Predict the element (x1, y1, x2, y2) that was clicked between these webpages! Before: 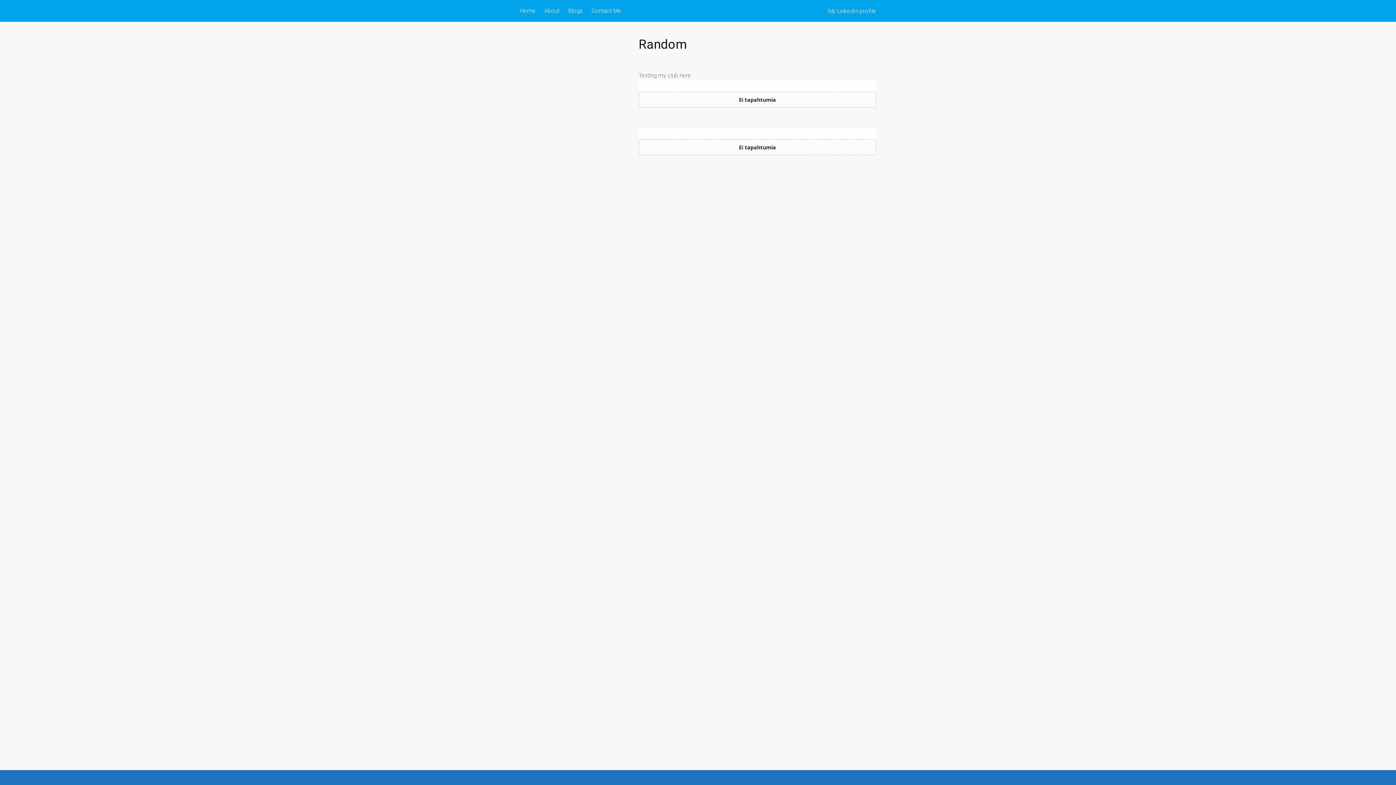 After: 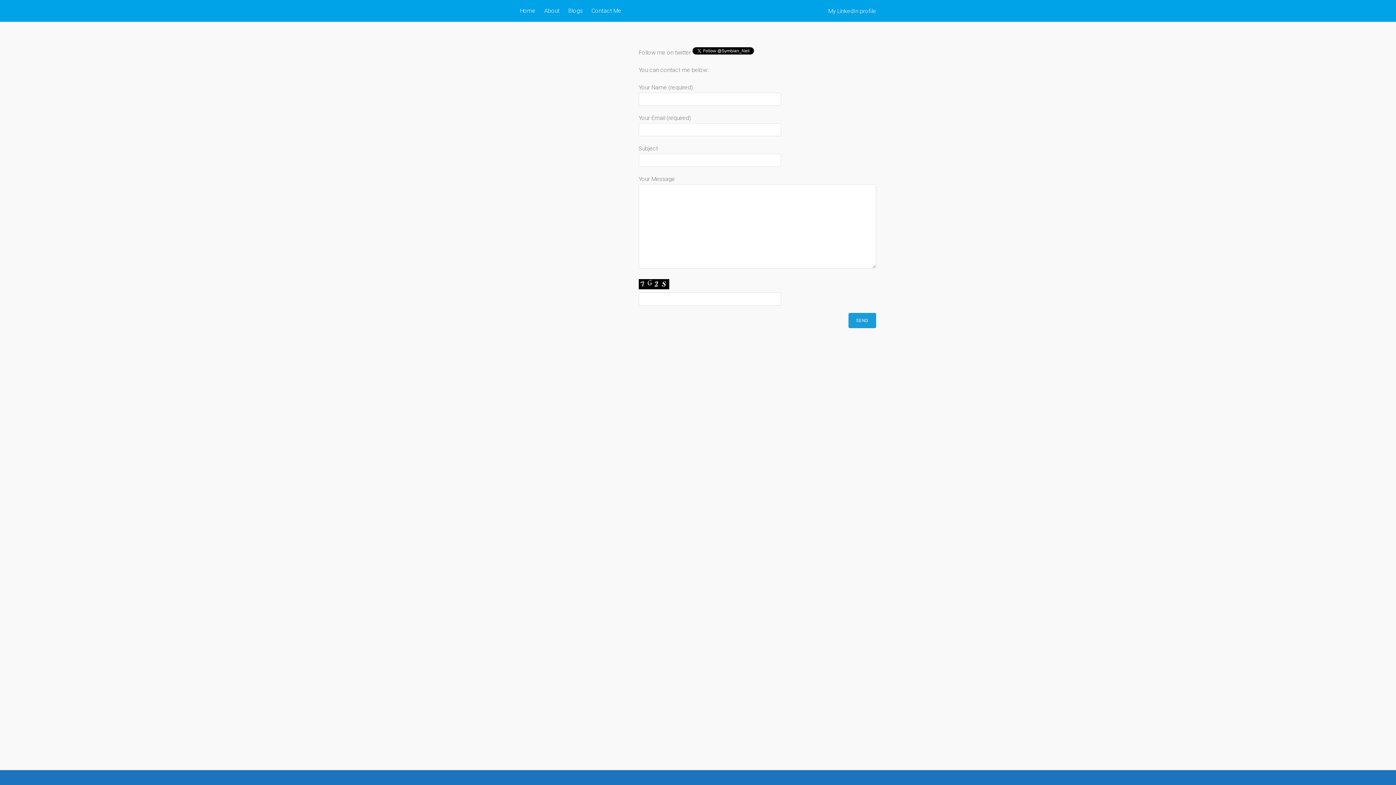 Action: bbox: (588, 0, 625, 21) label: Contact Me